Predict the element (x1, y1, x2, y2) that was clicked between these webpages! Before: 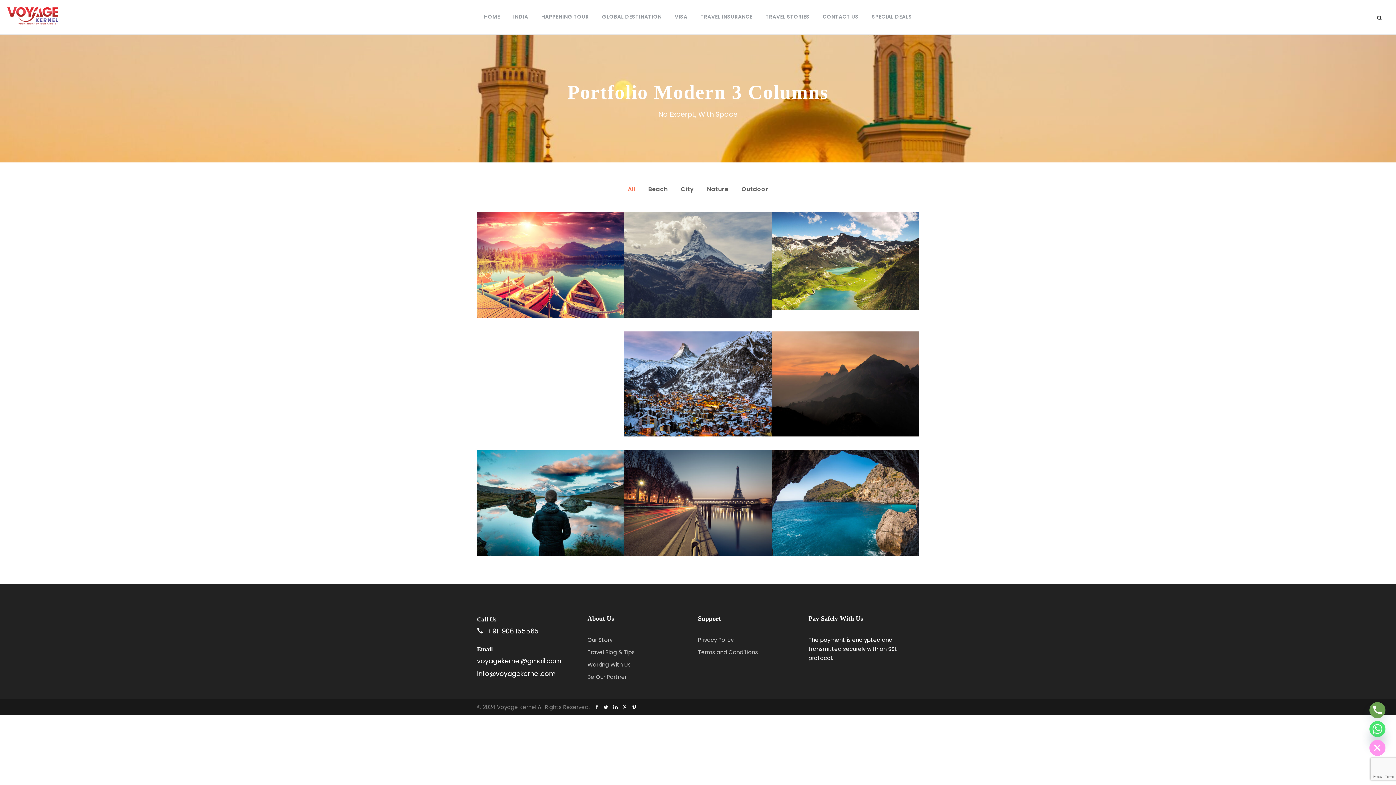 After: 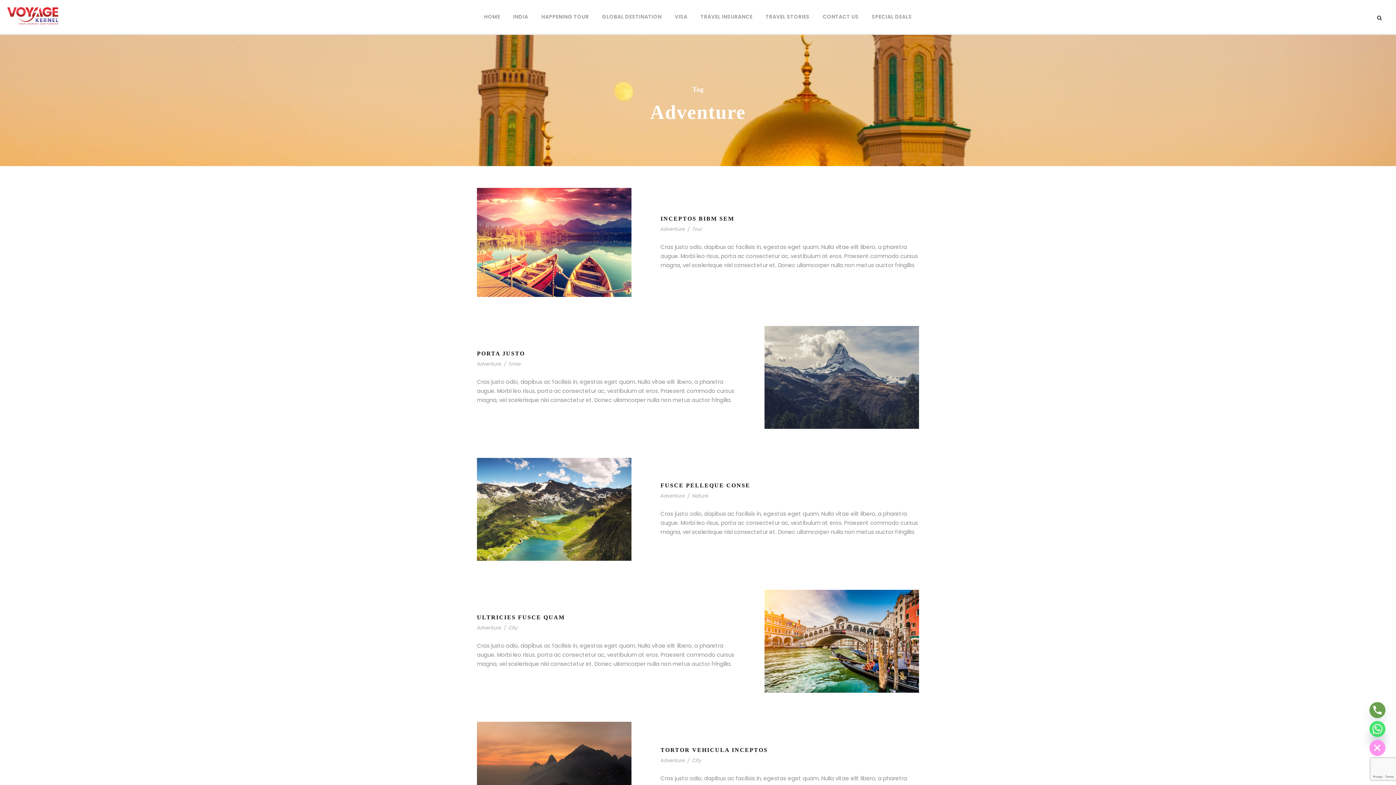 Action: label: Adventure bbox: (674, 270, 700, 277)